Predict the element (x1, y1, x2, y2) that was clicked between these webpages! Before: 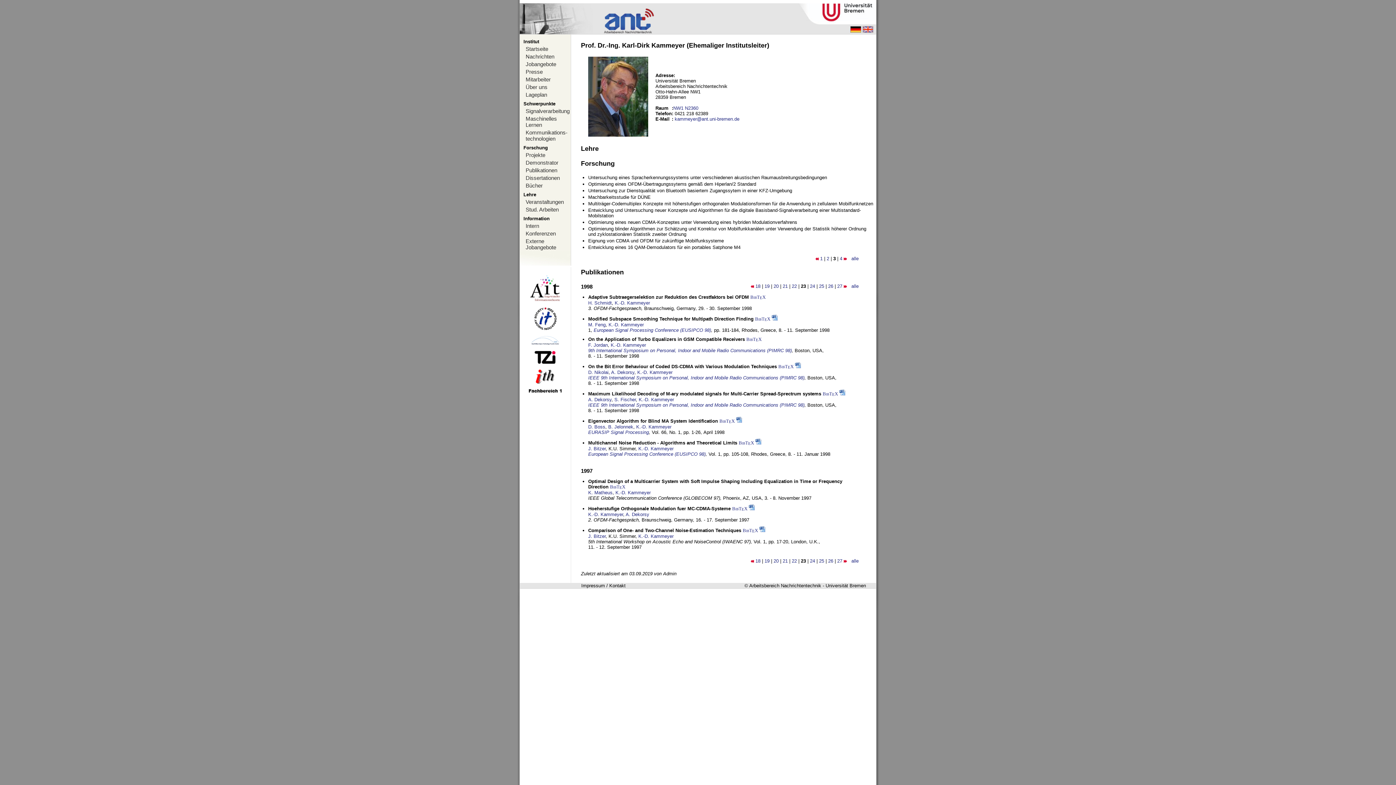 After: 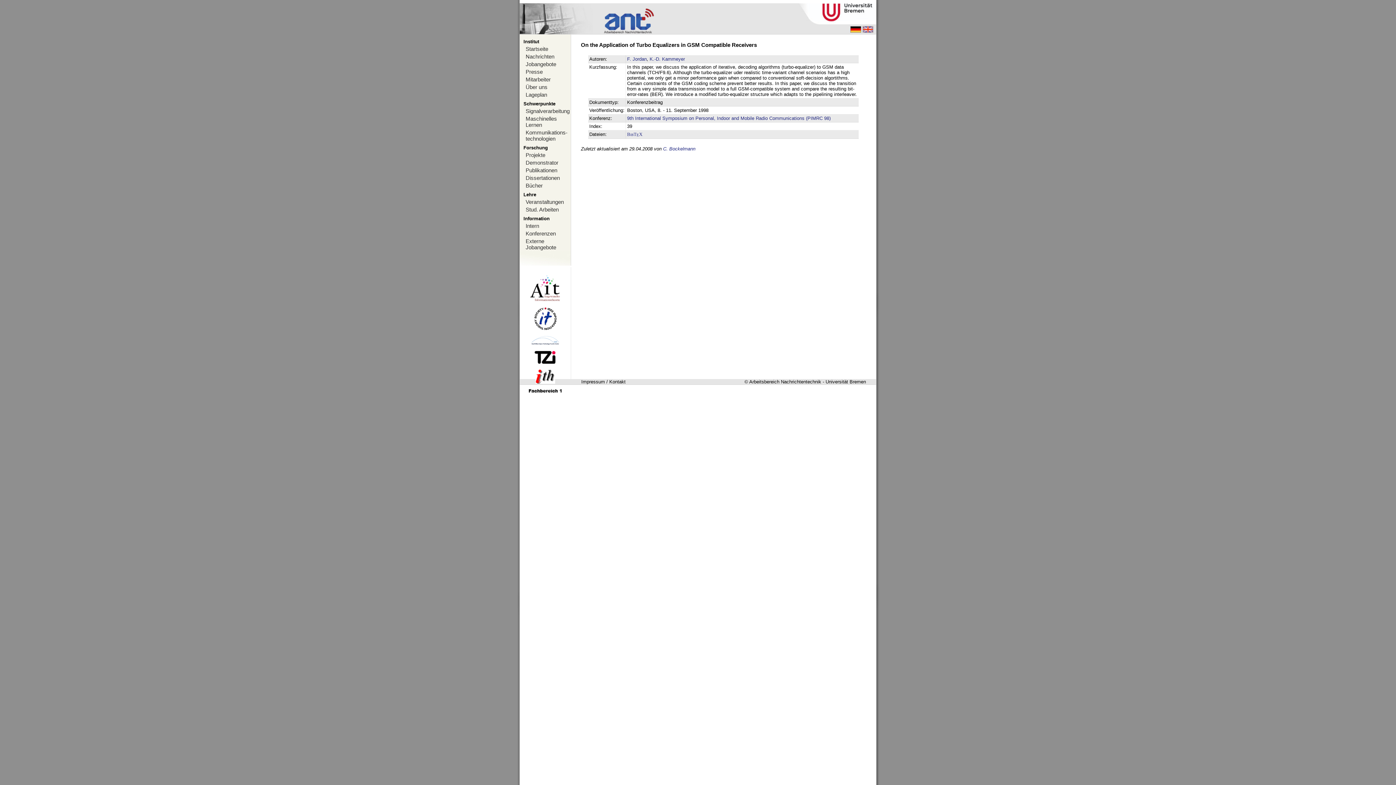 Action: label: On the Application of Turbo Equalizers in GSM Compatible Receivers bbox: (588, 336, 745, 342)